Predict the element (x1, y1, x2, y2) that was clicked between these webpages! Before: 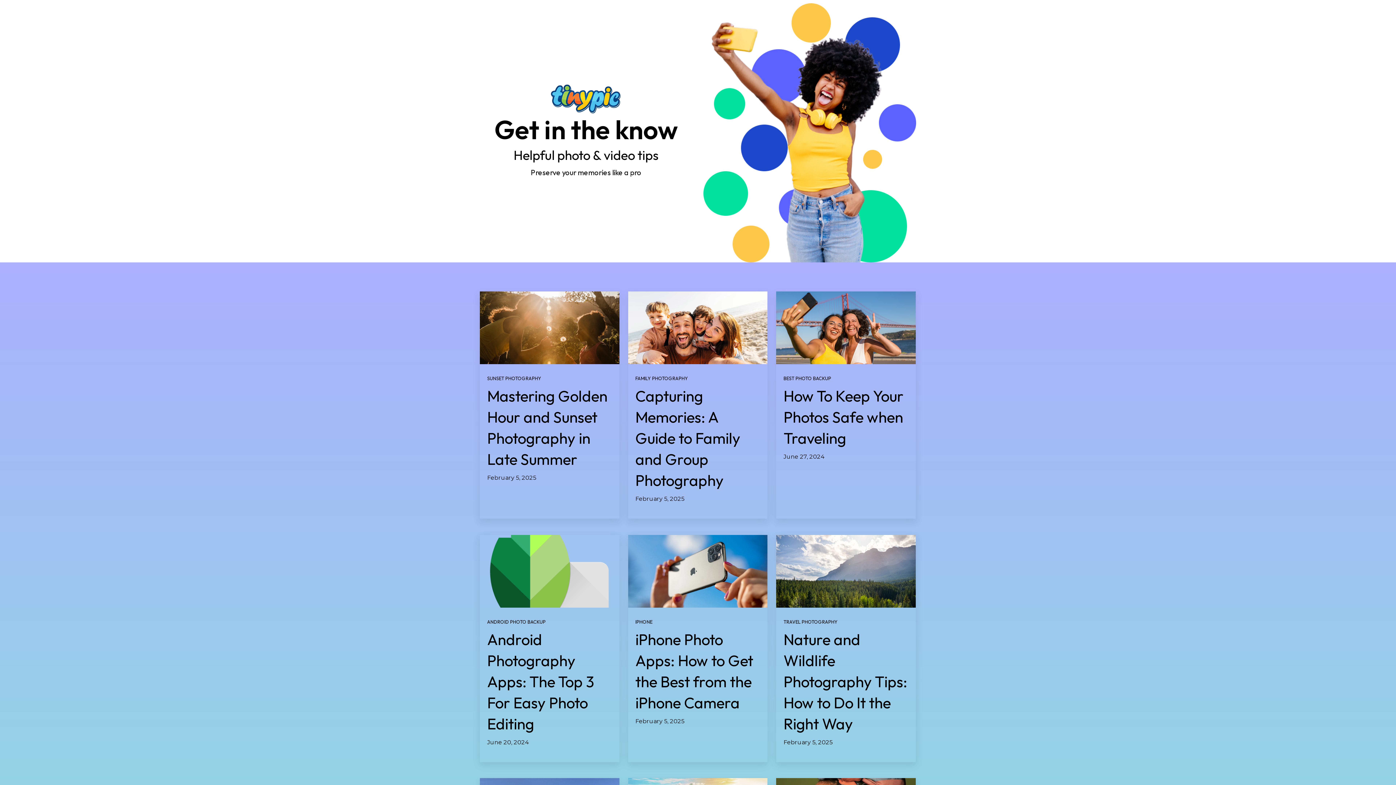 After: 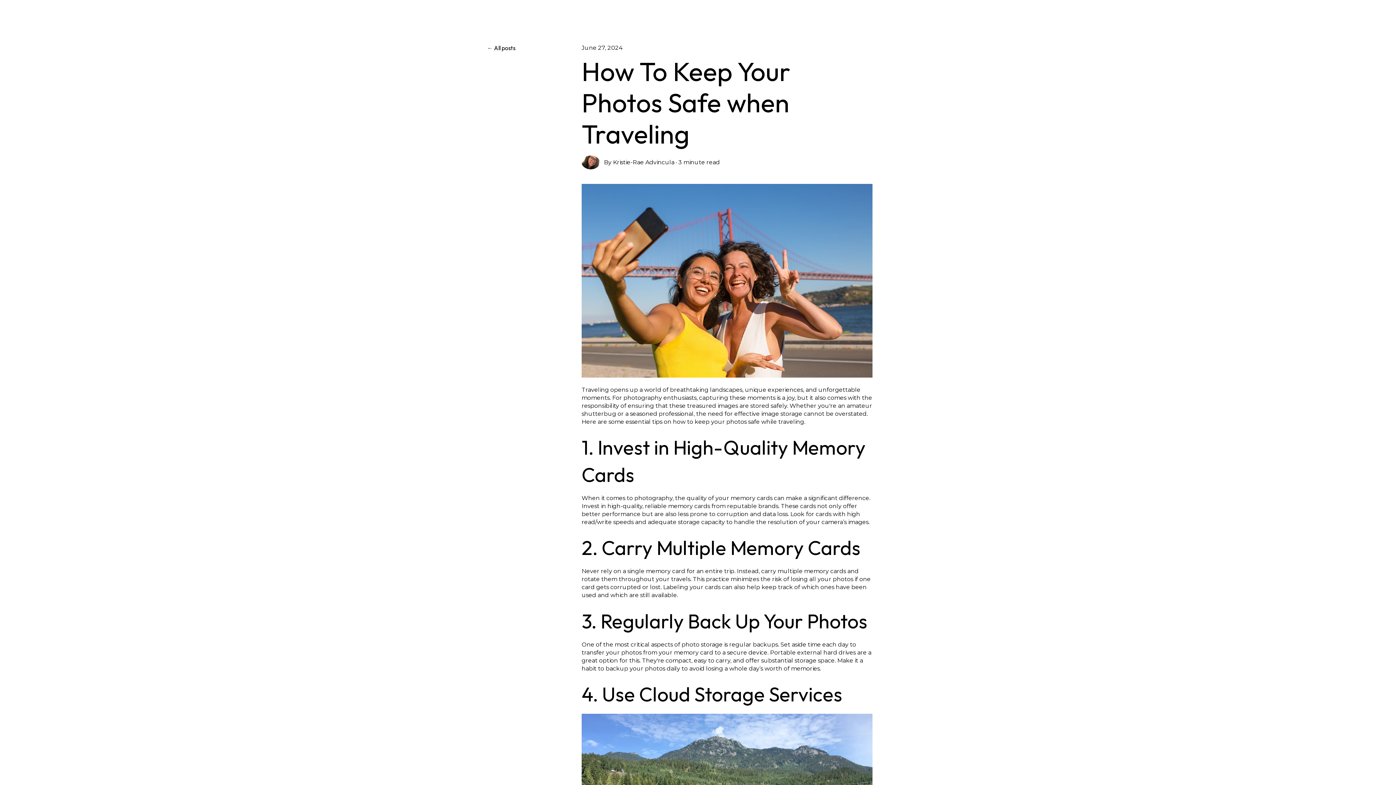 Action: label: How To Keep Your Photos Safe when Traveling bbox: (783, 386, 903, 448)